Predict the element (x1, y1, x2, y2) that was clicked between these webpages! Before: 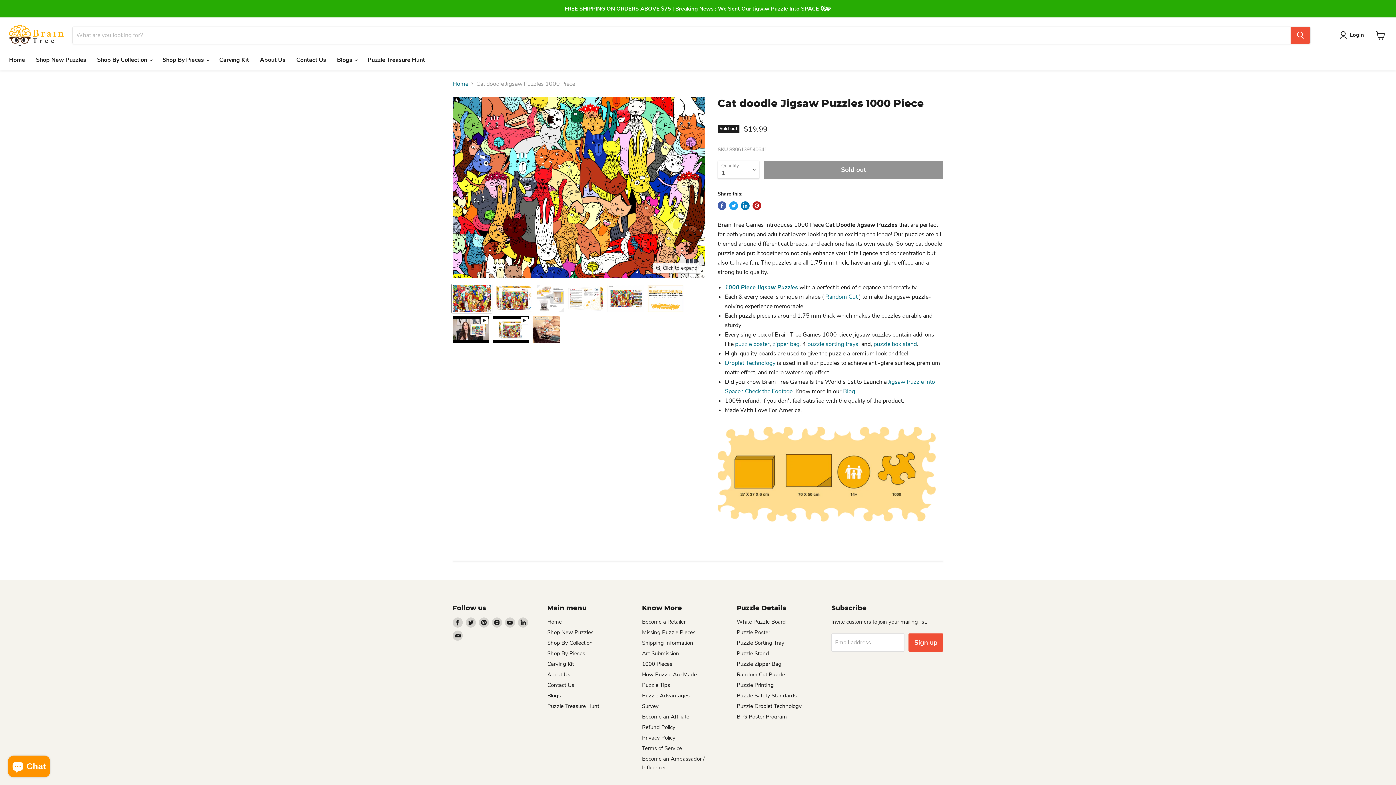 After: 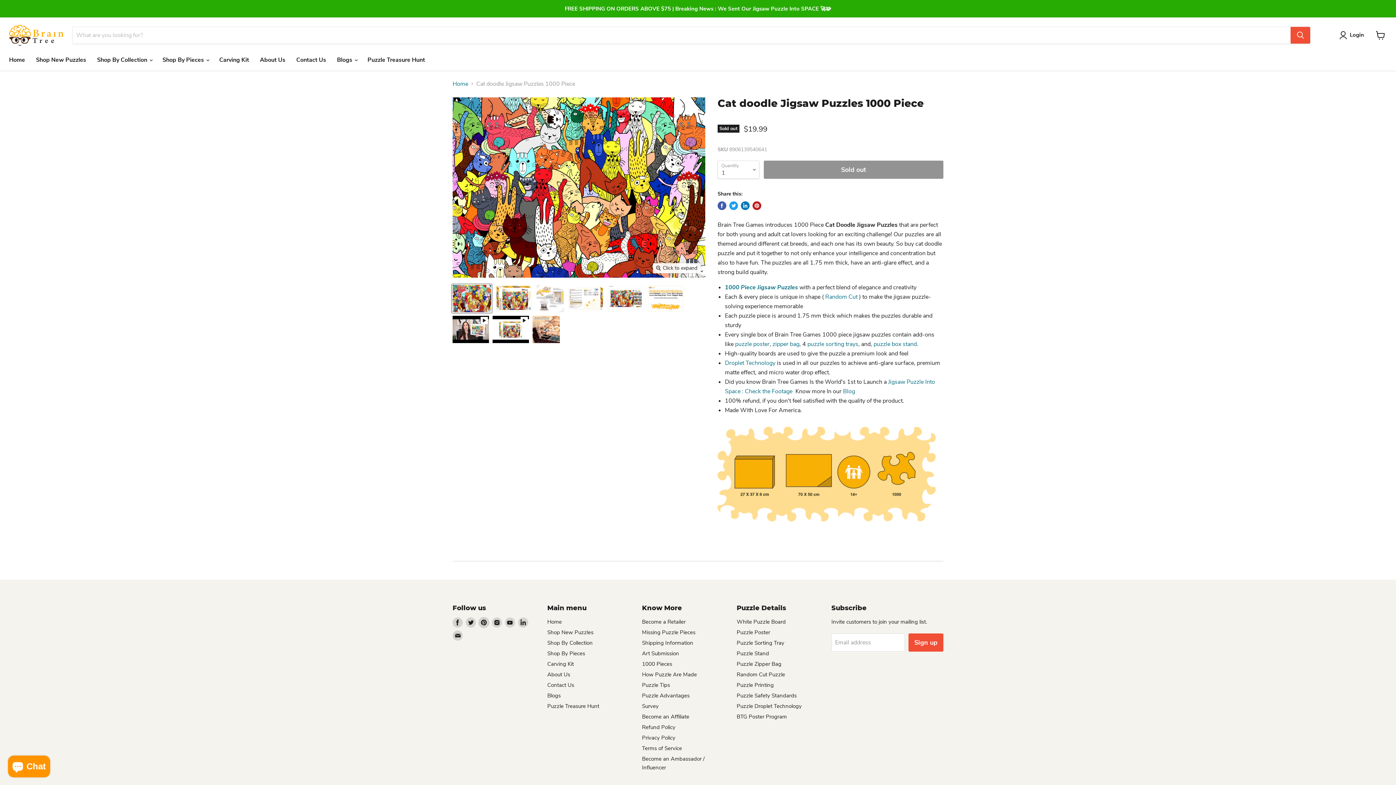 Action: label: Find us on Pinterest bbox: (478, 617, 489, 627)